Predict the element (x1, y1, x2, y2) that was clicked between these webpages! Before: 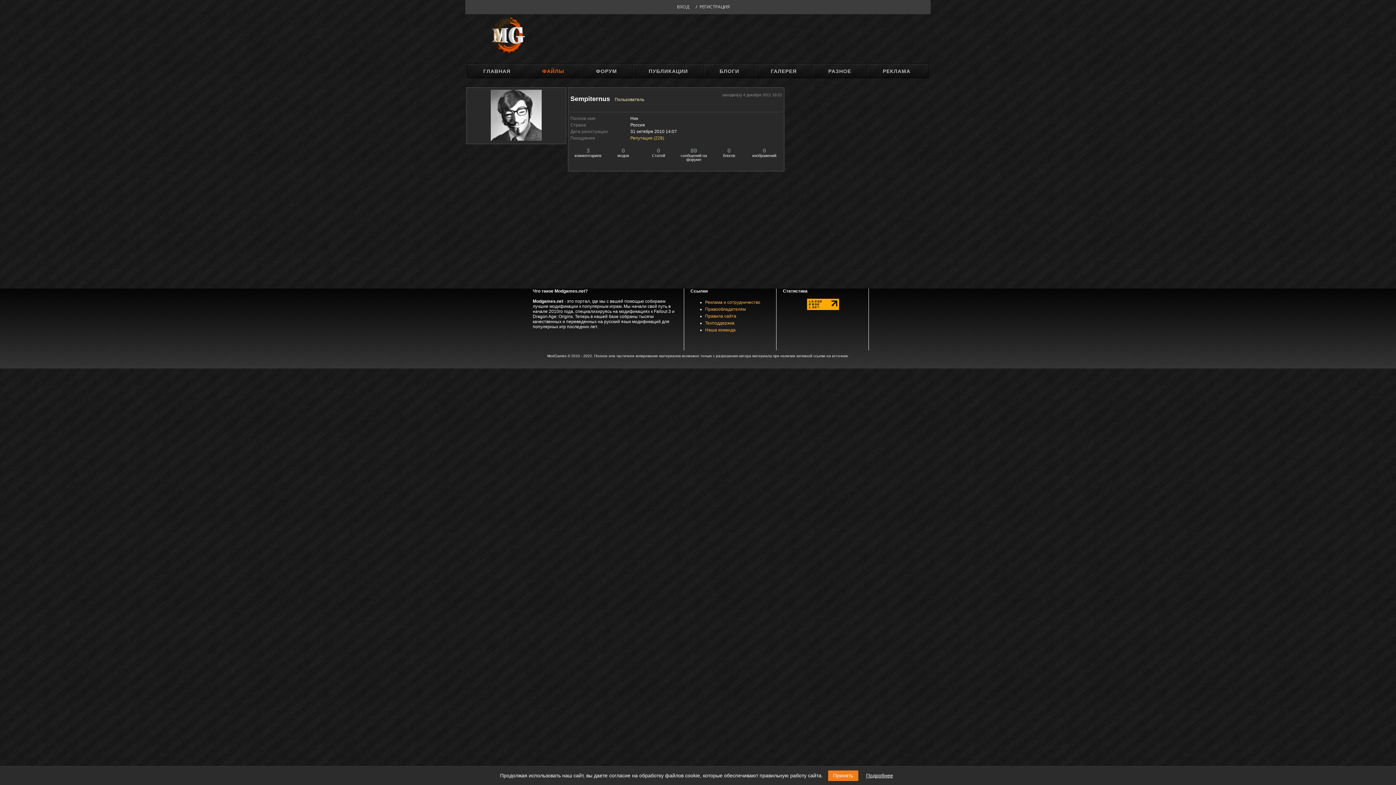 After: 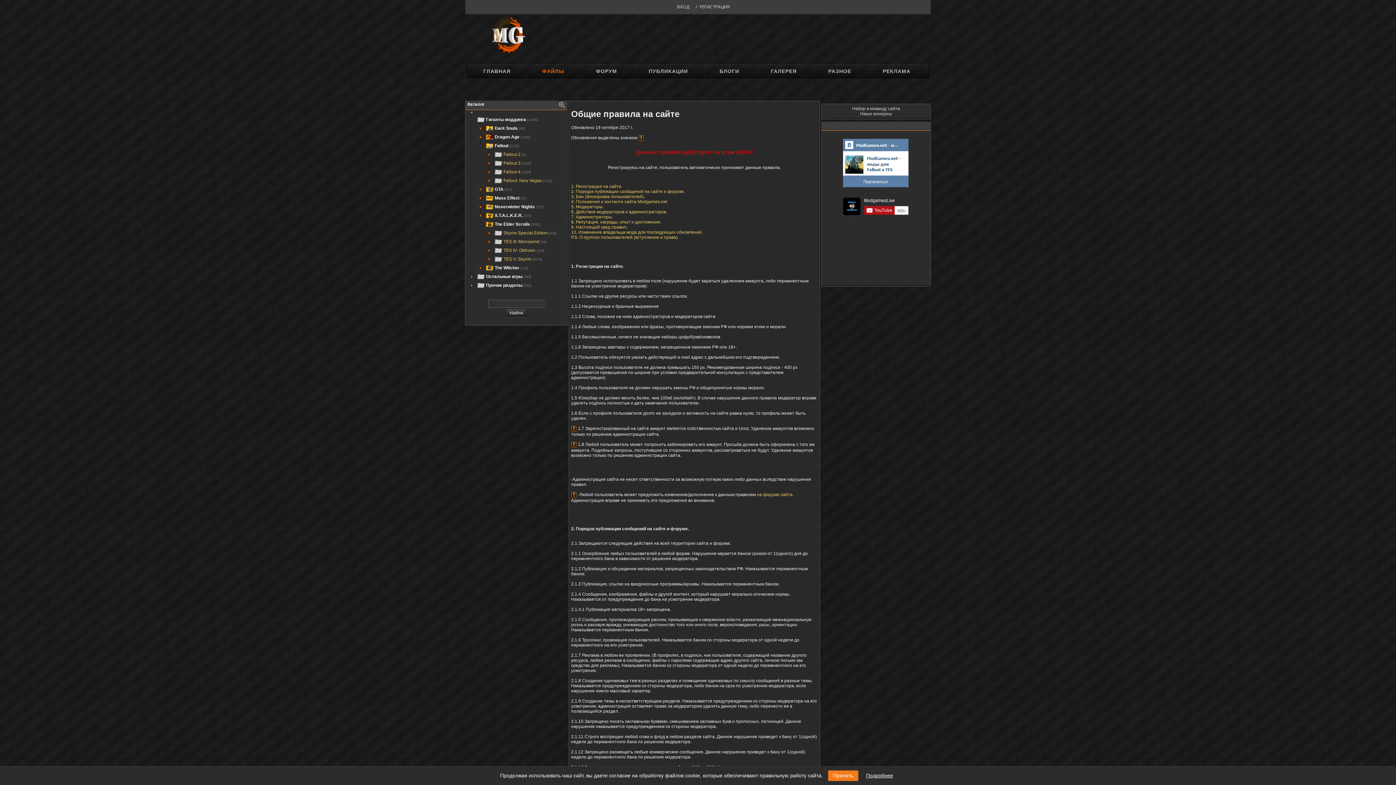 Action: bbox: (698, 0, 731, 12) label: РЕГИСТРАЦИЯ